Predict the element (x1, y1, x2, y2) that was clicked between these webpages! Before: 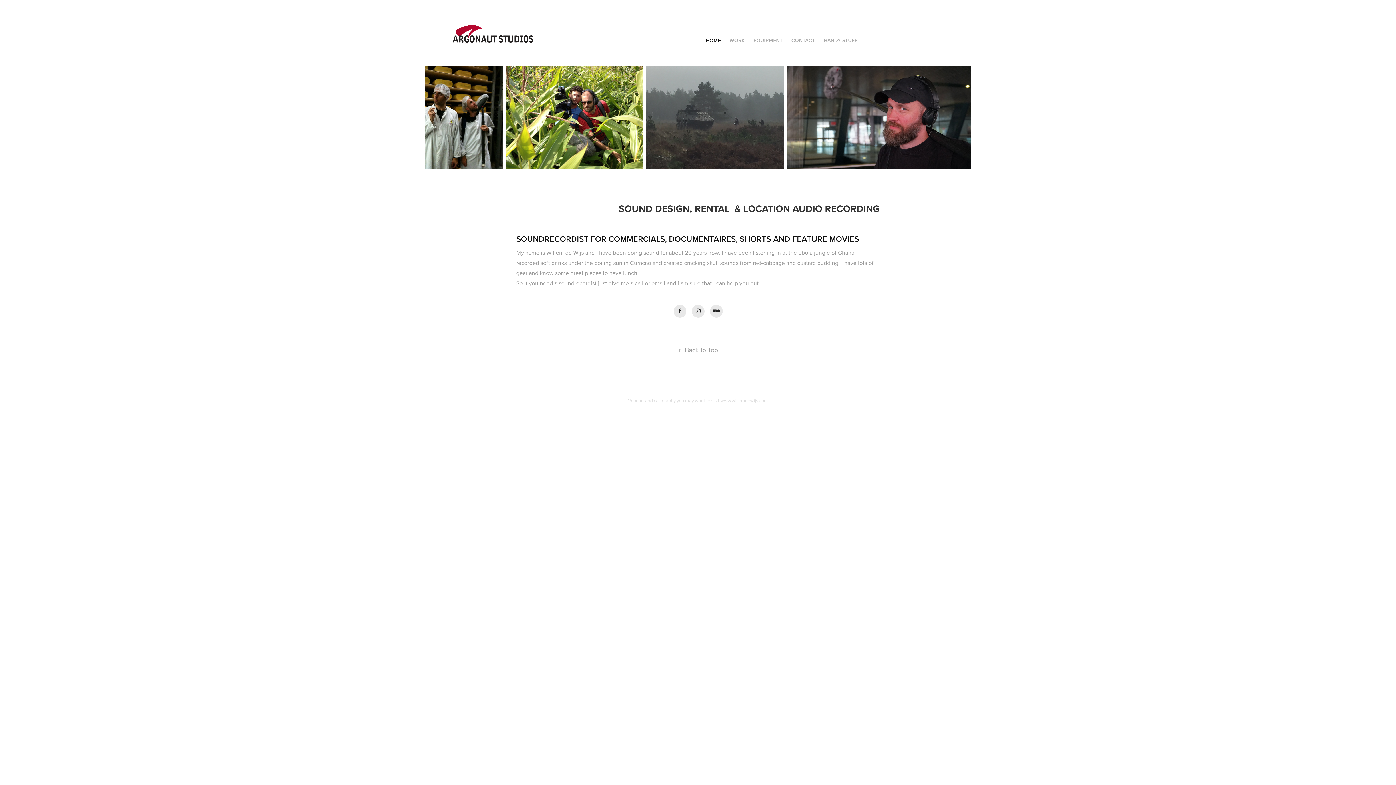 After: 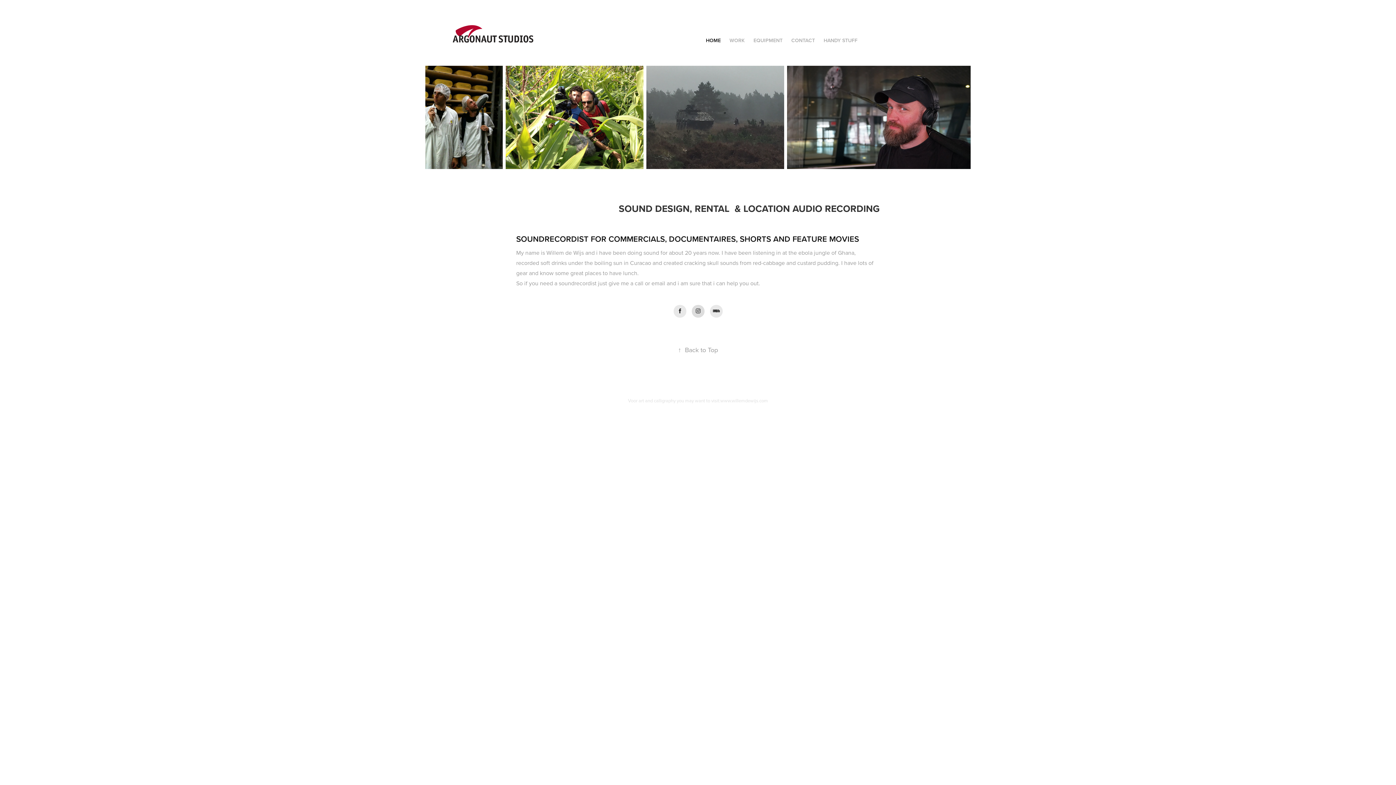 Action: bbox: (691, 305, 704, 317)